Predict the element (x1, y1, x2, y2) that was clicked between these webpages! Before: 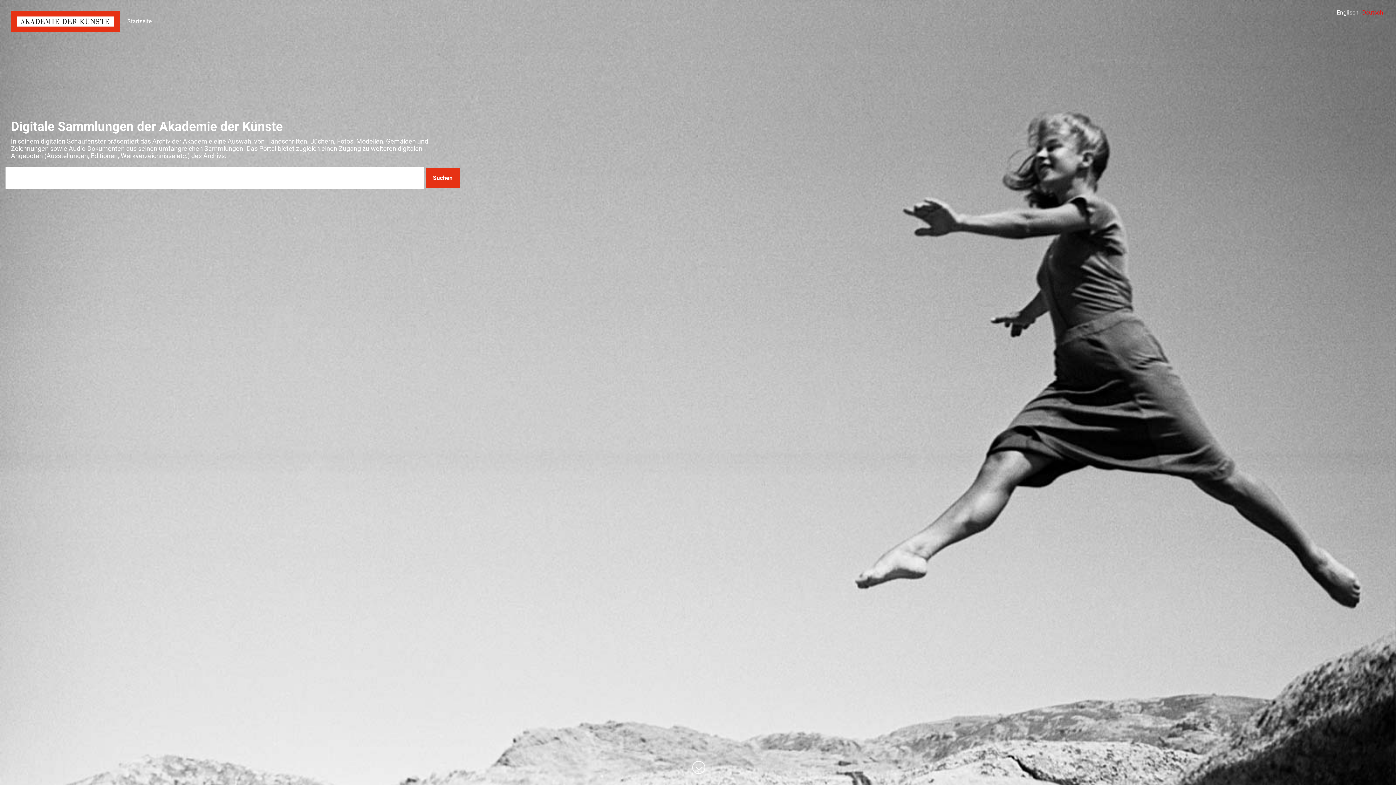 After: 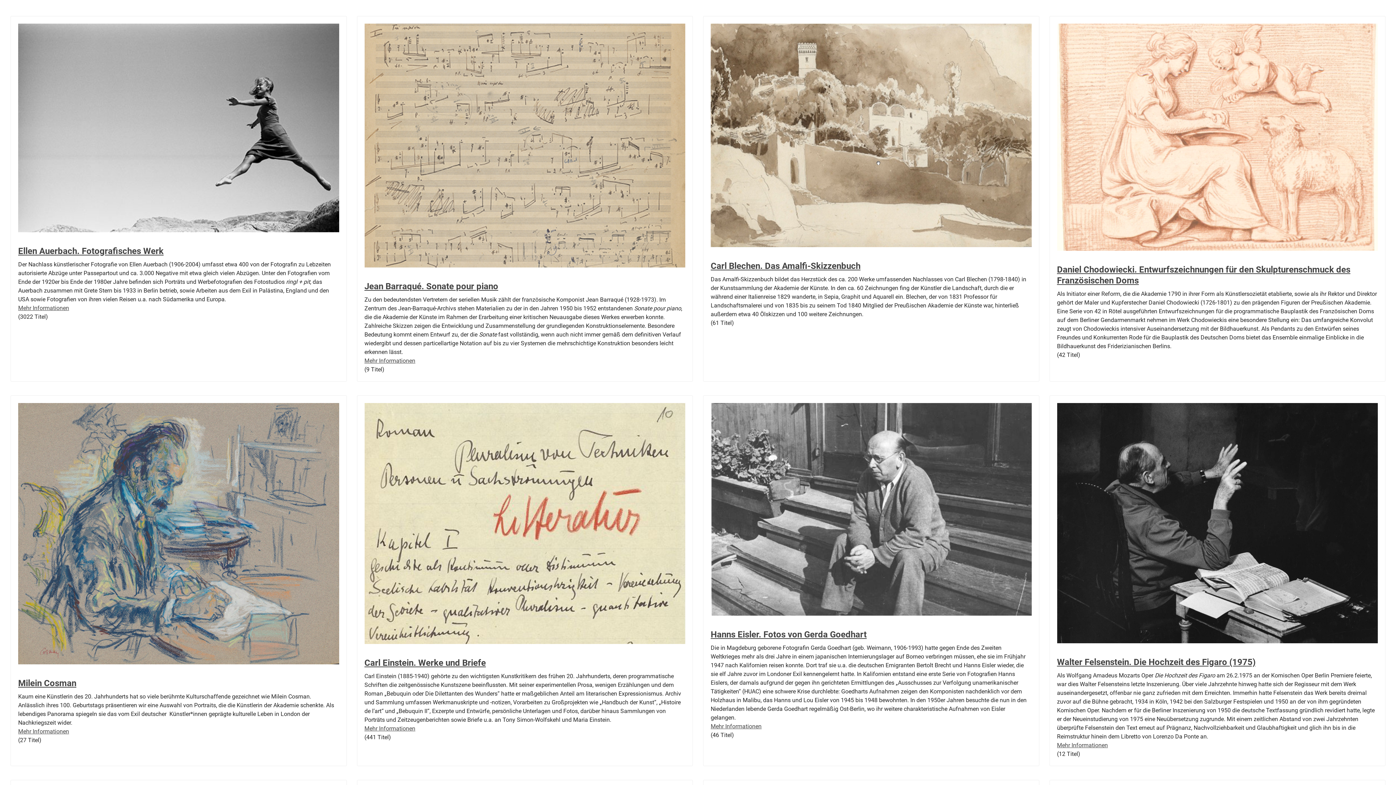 Action: bbox: (692, 759, 705, 772)